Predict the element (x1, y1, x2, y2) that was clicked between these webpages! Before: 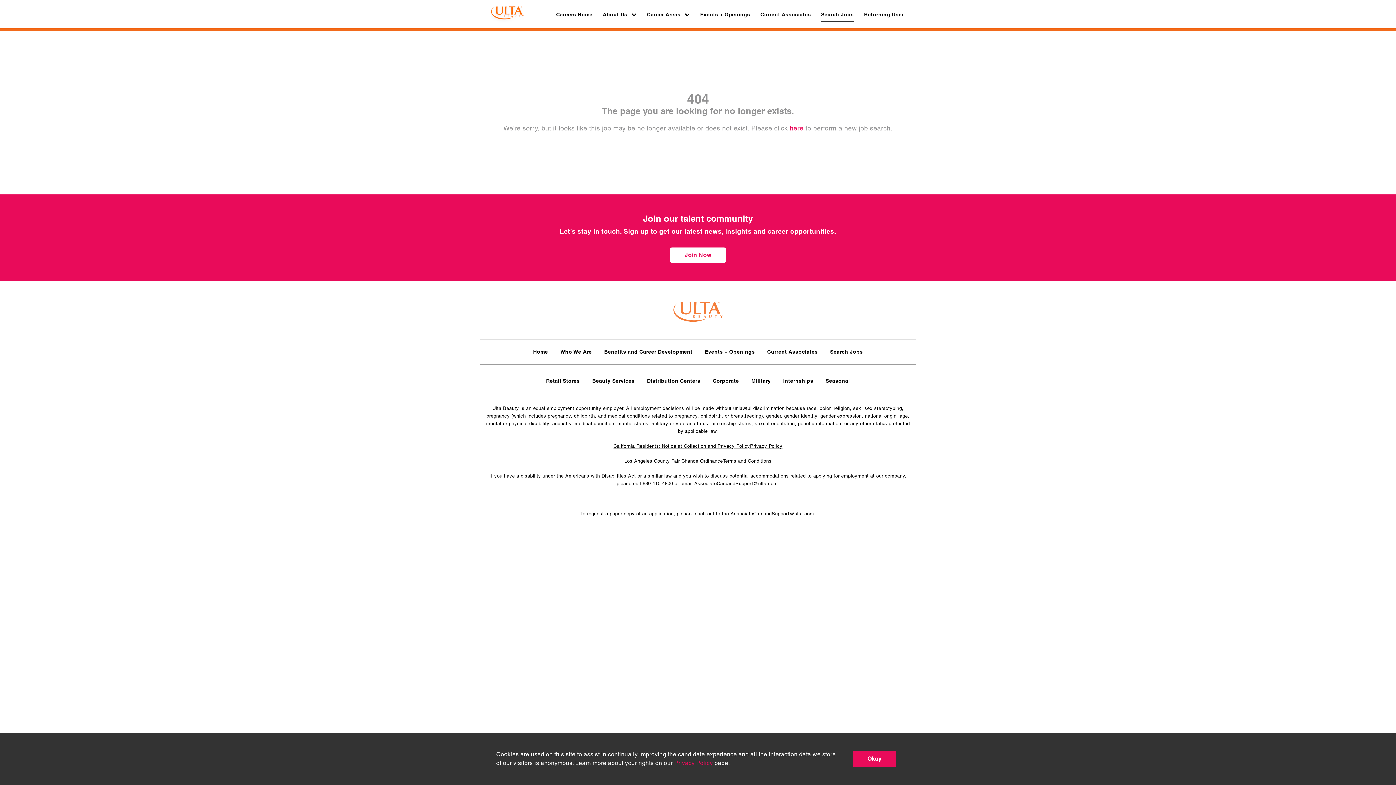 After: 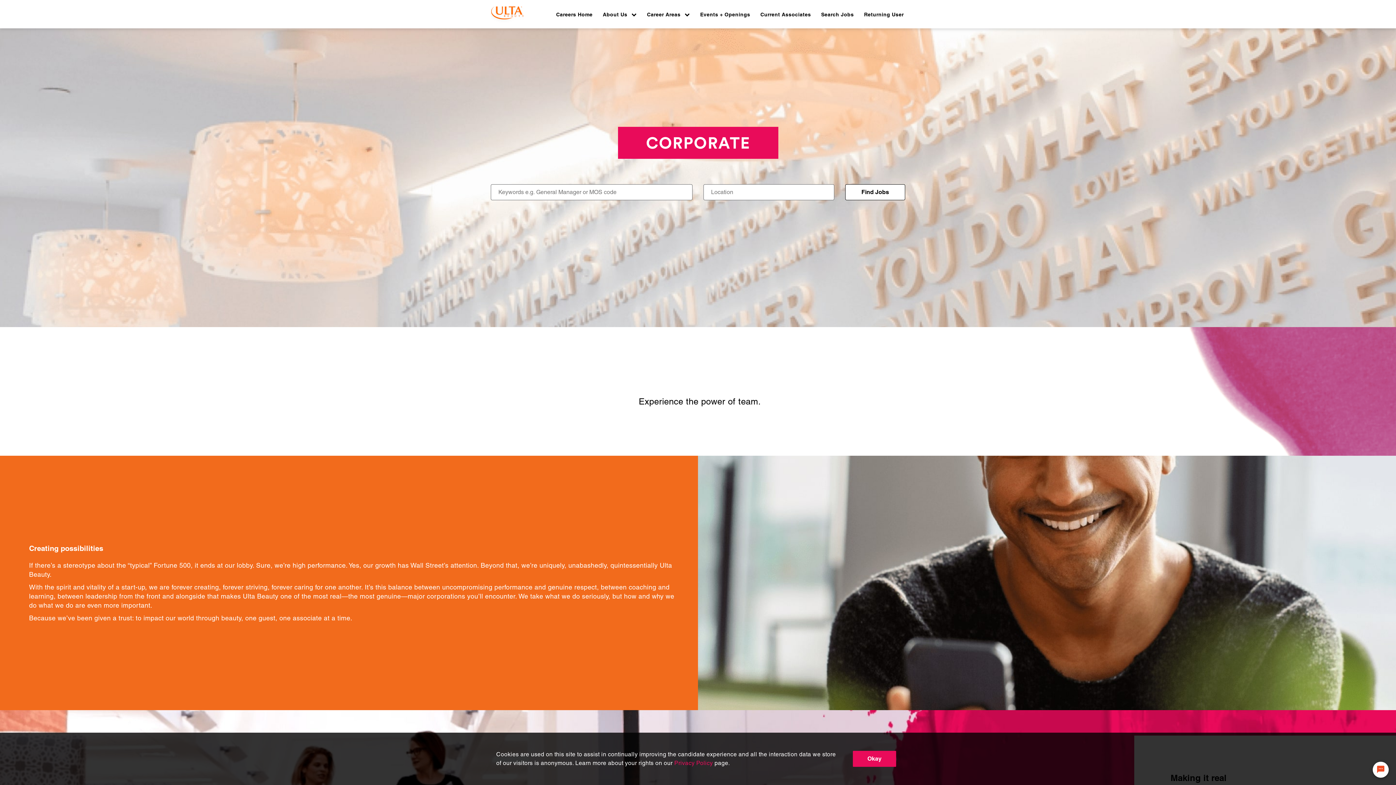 Action: label: Corporate bbox: (712, 376, 739, 386)